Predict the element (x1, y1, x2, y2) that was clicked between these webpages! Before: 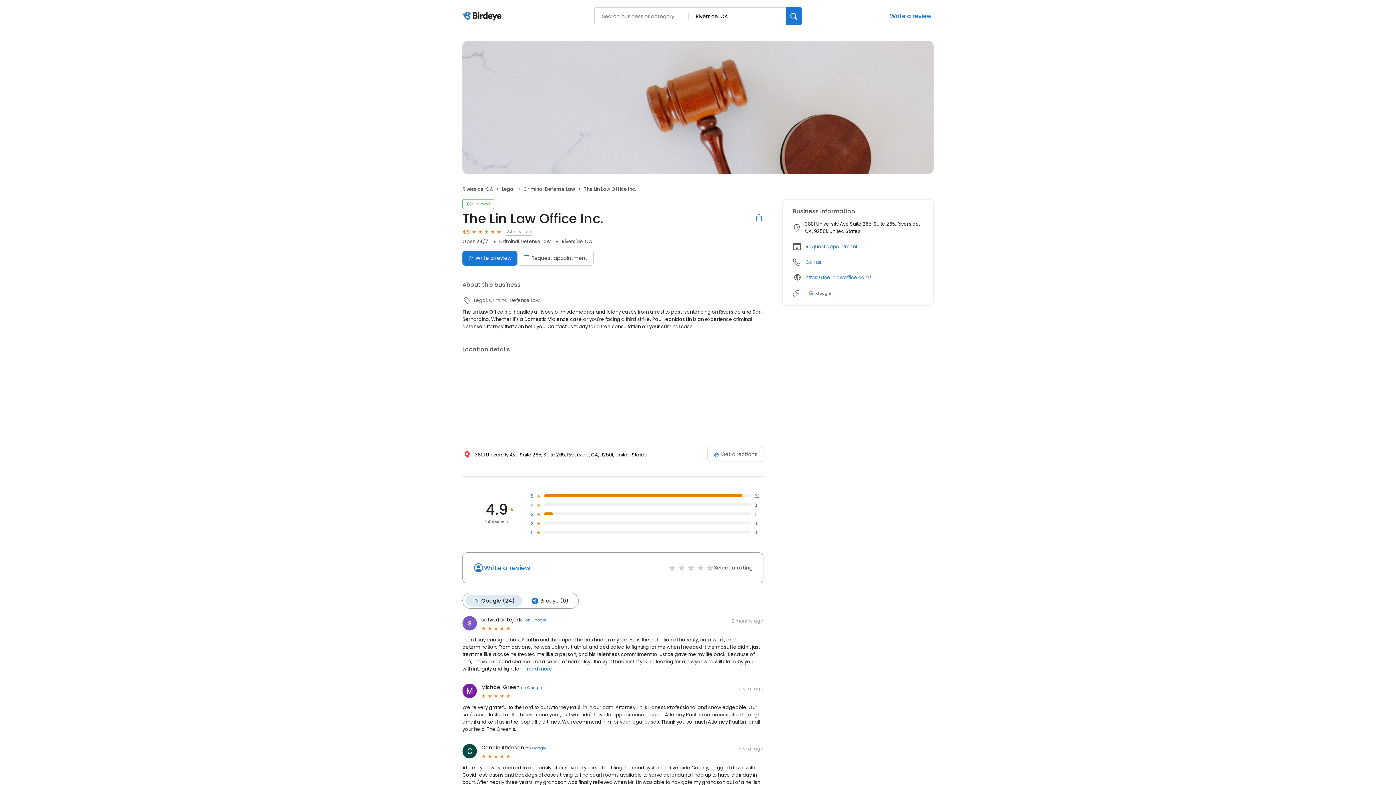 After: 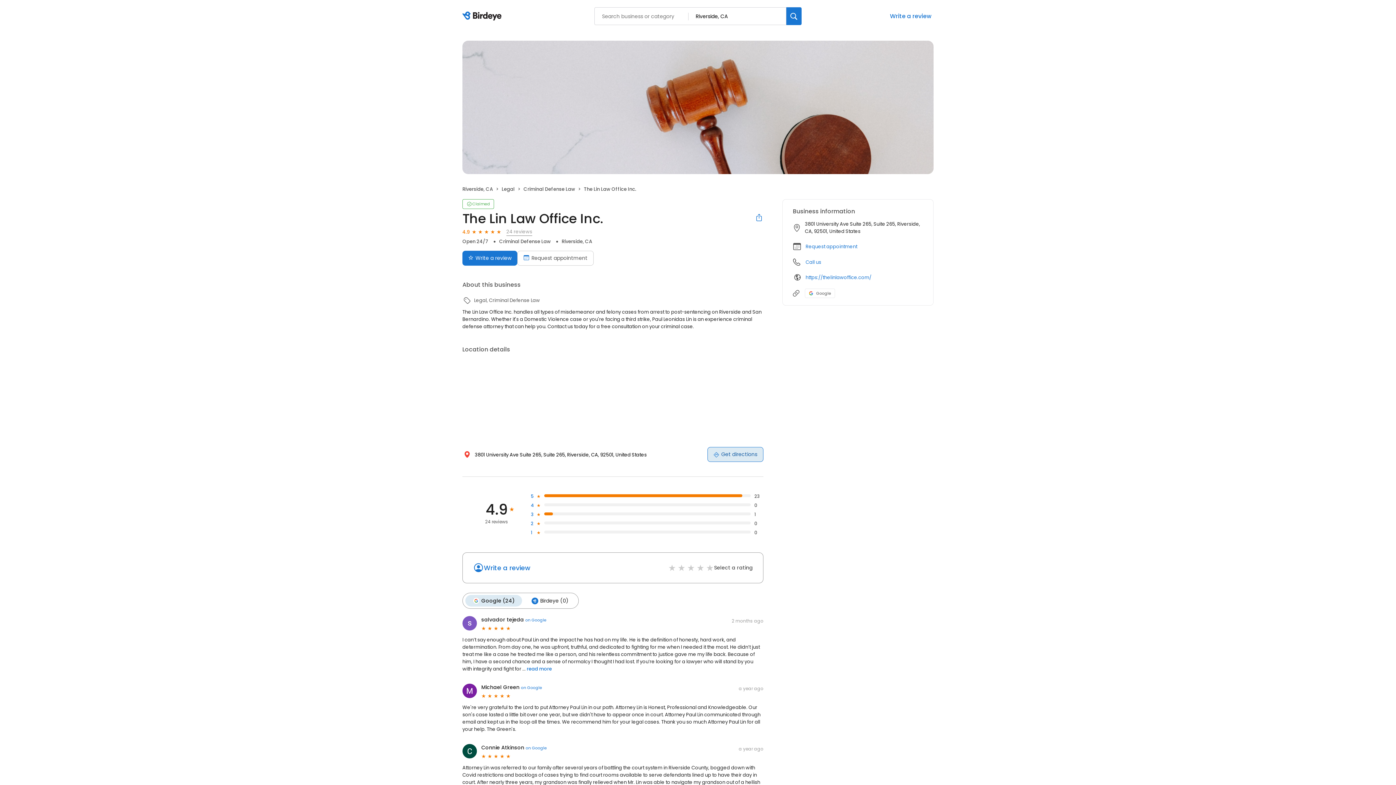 Action: label: Get directions bbox: (707, 447, 763, 462)